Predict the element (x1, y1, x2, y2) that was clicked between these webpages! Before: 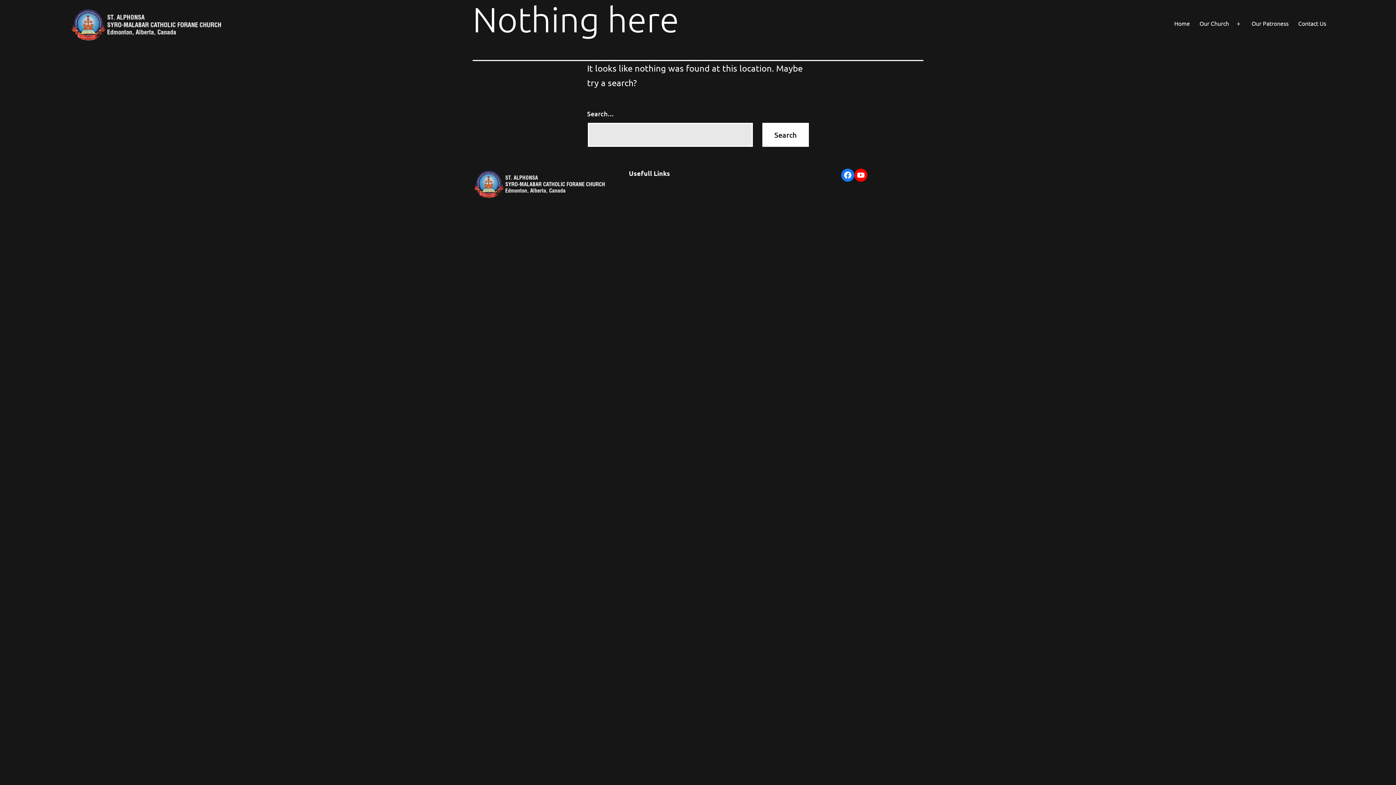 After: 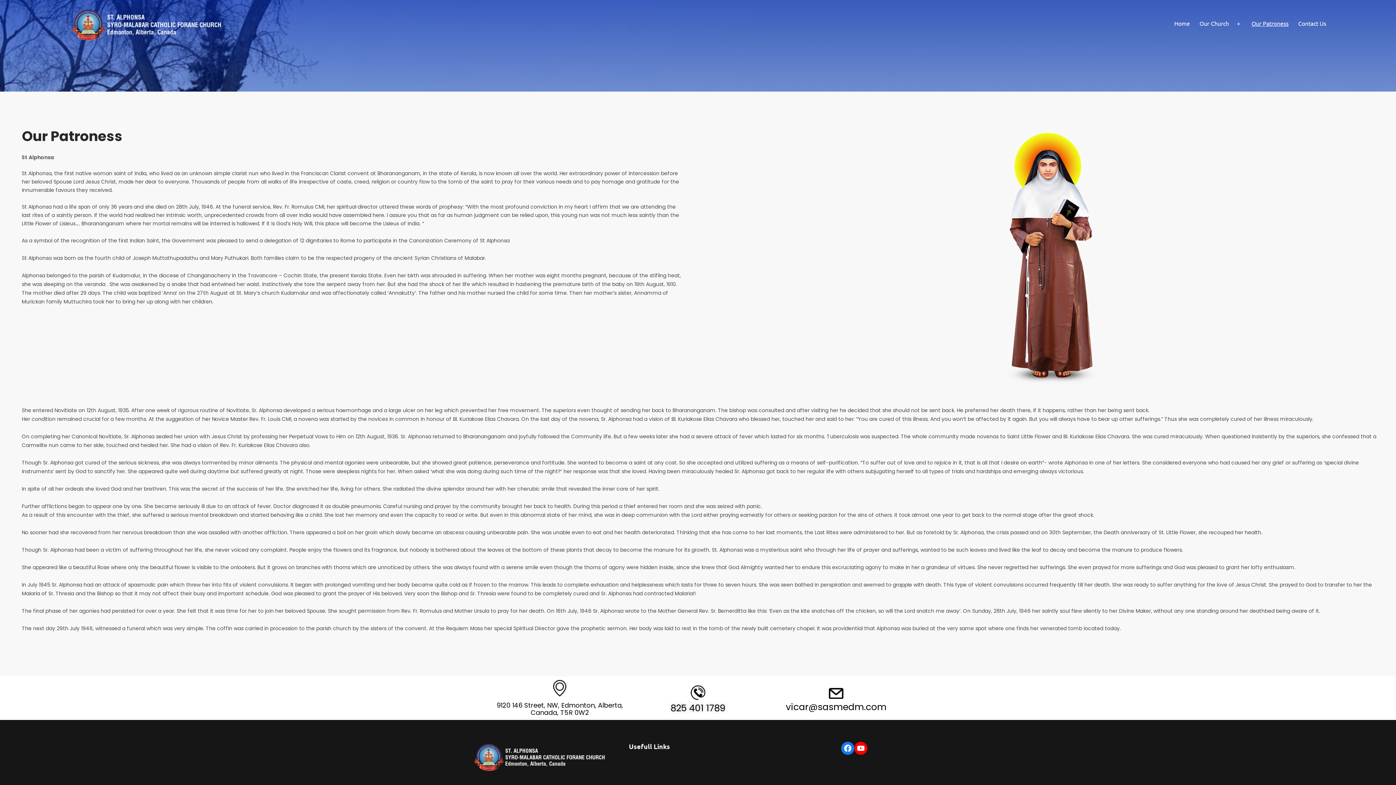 Action: bbox: (1247, 15, 1293, 33) label: Our Patroness